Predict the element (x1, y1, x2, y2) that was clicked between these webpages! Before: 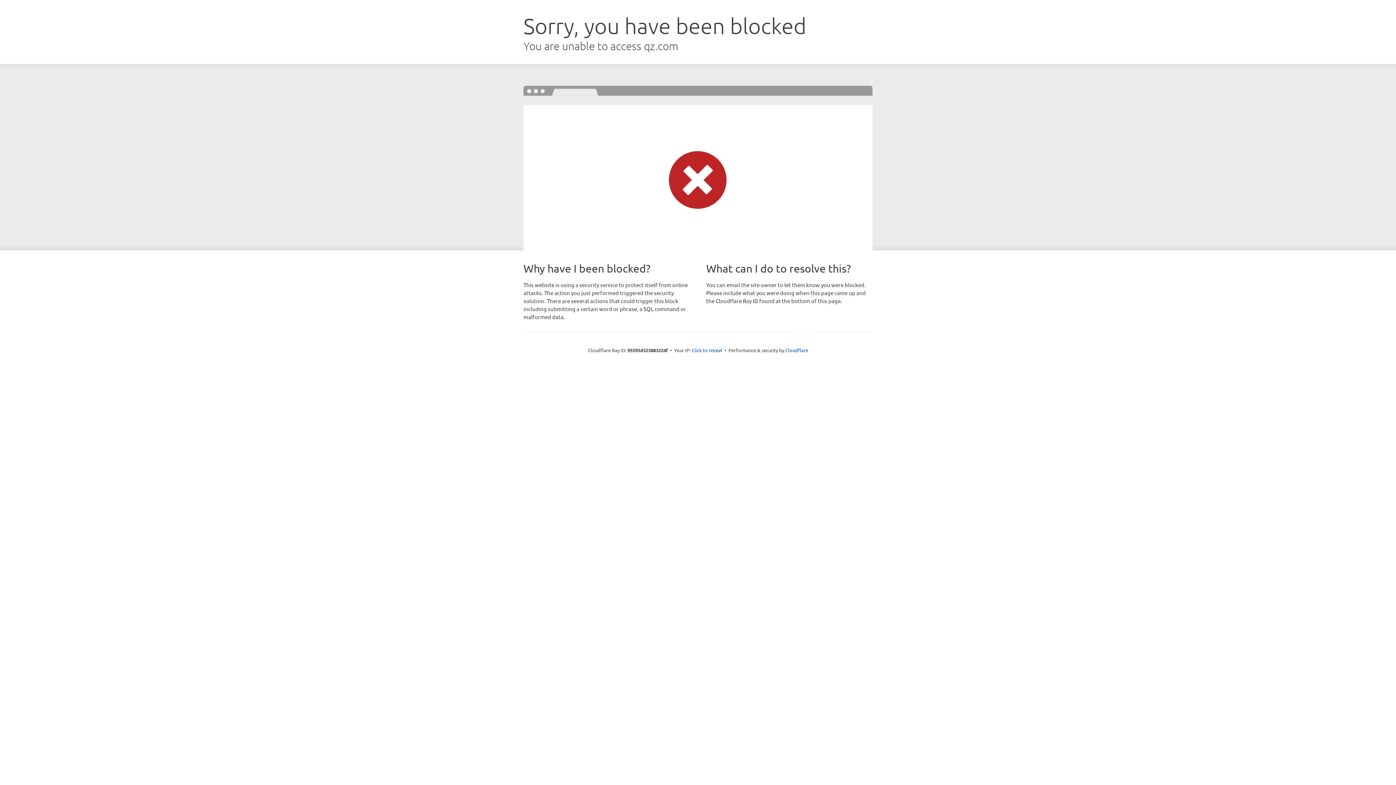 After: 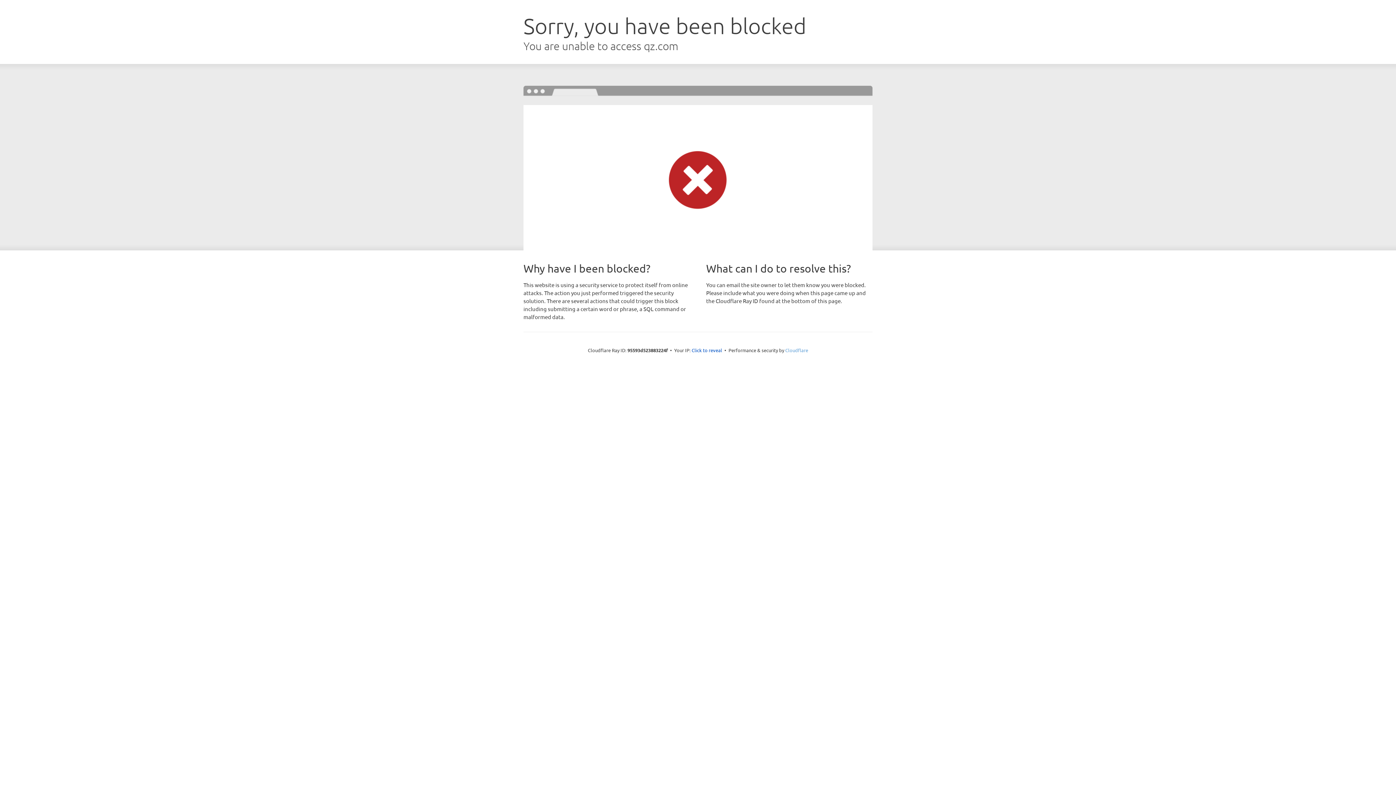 Action: label: Cloudflare bbox: (785, 347, 808, 353)